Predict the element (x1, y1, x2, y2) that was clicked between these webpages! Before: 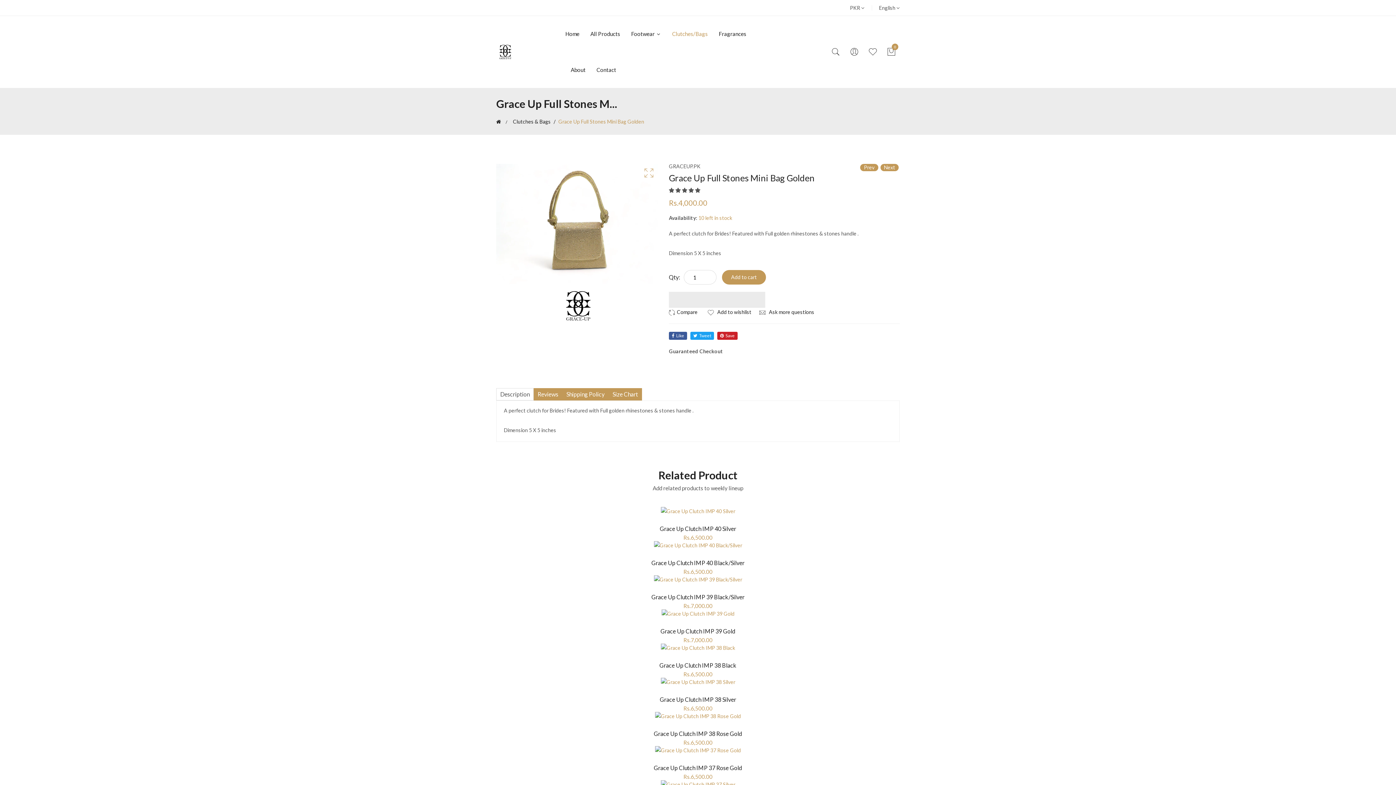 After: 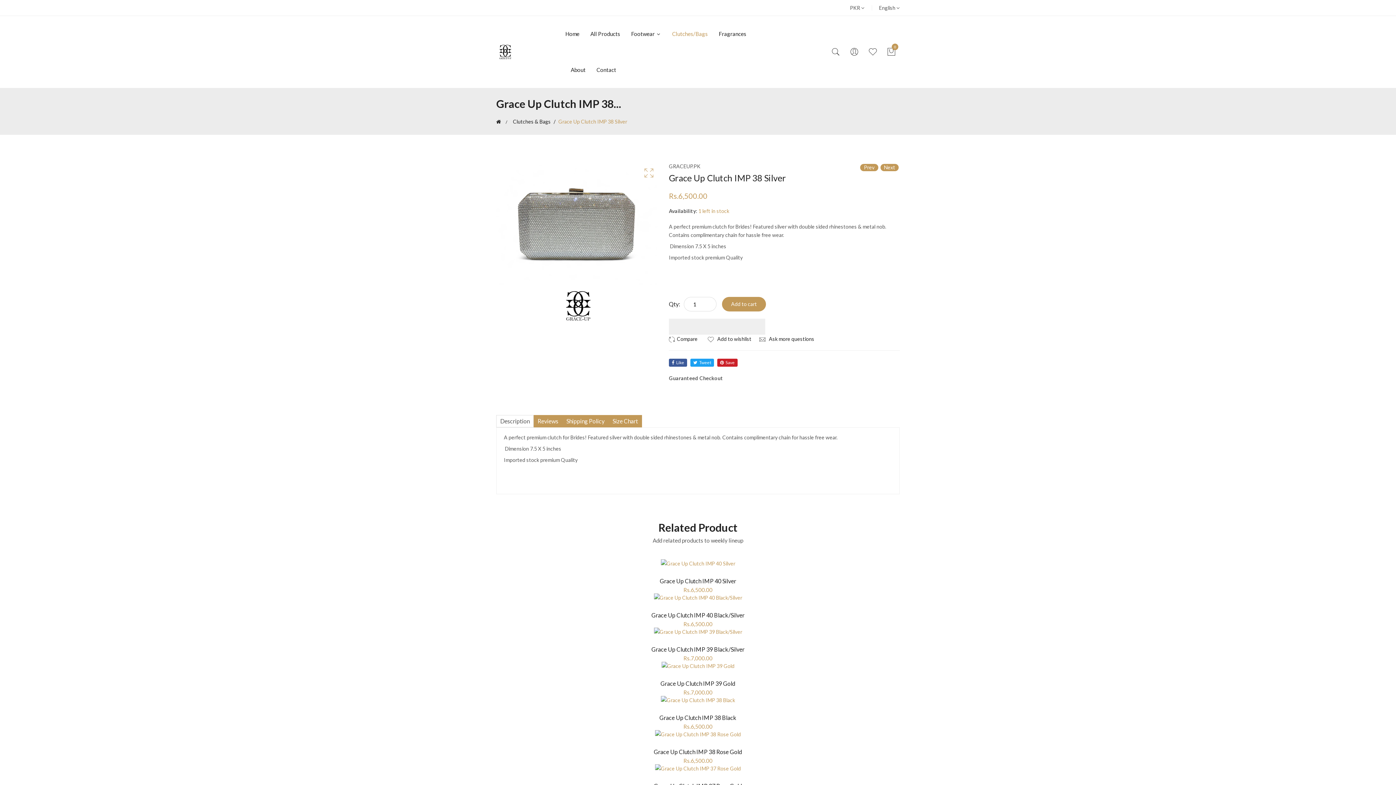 Action: bbox: (660, 696, 736, 703) label: Grace Up Clutch IMP 38 Silver